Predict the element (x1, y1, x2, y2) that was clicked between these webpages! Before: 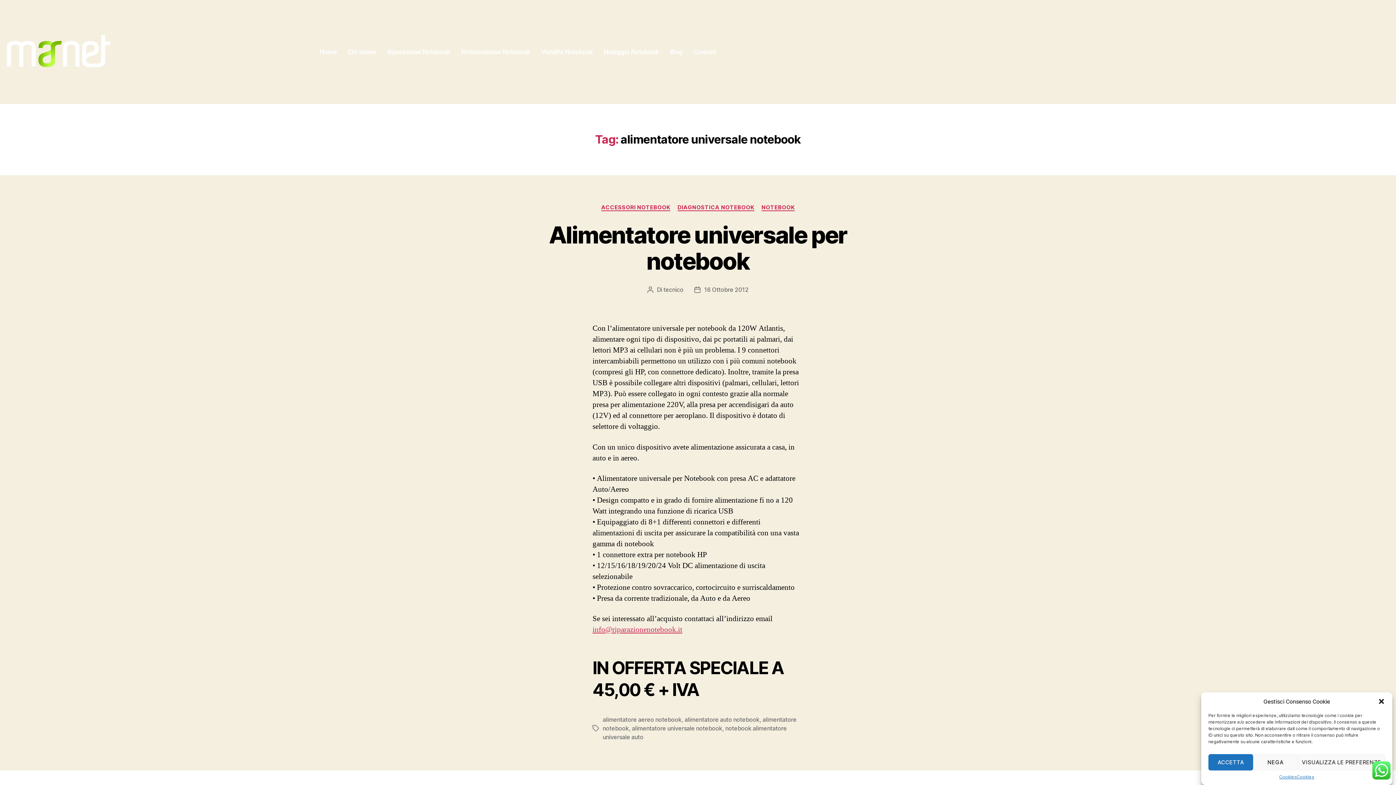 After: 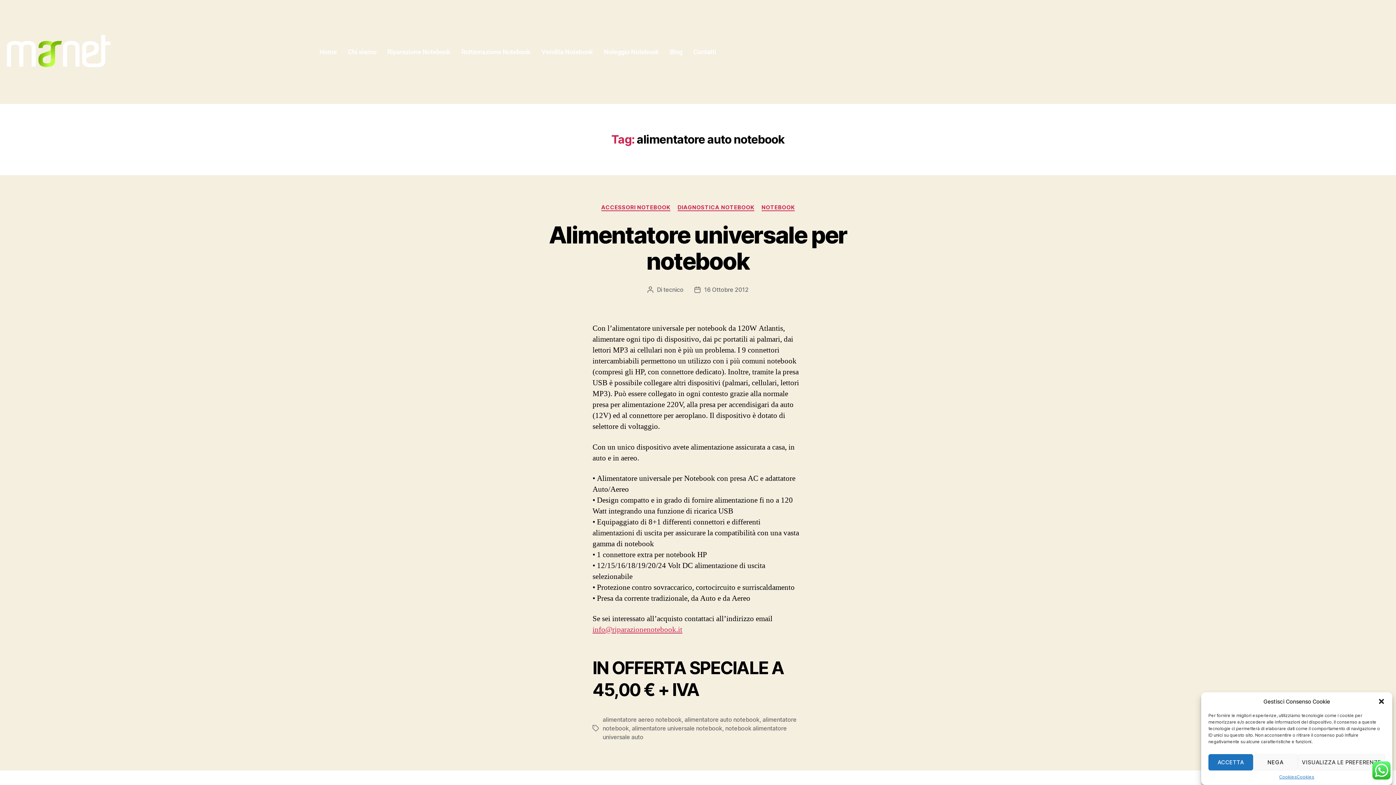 Action: bbox: (684, 716, 759, 723) label: alimentatore auto notebook